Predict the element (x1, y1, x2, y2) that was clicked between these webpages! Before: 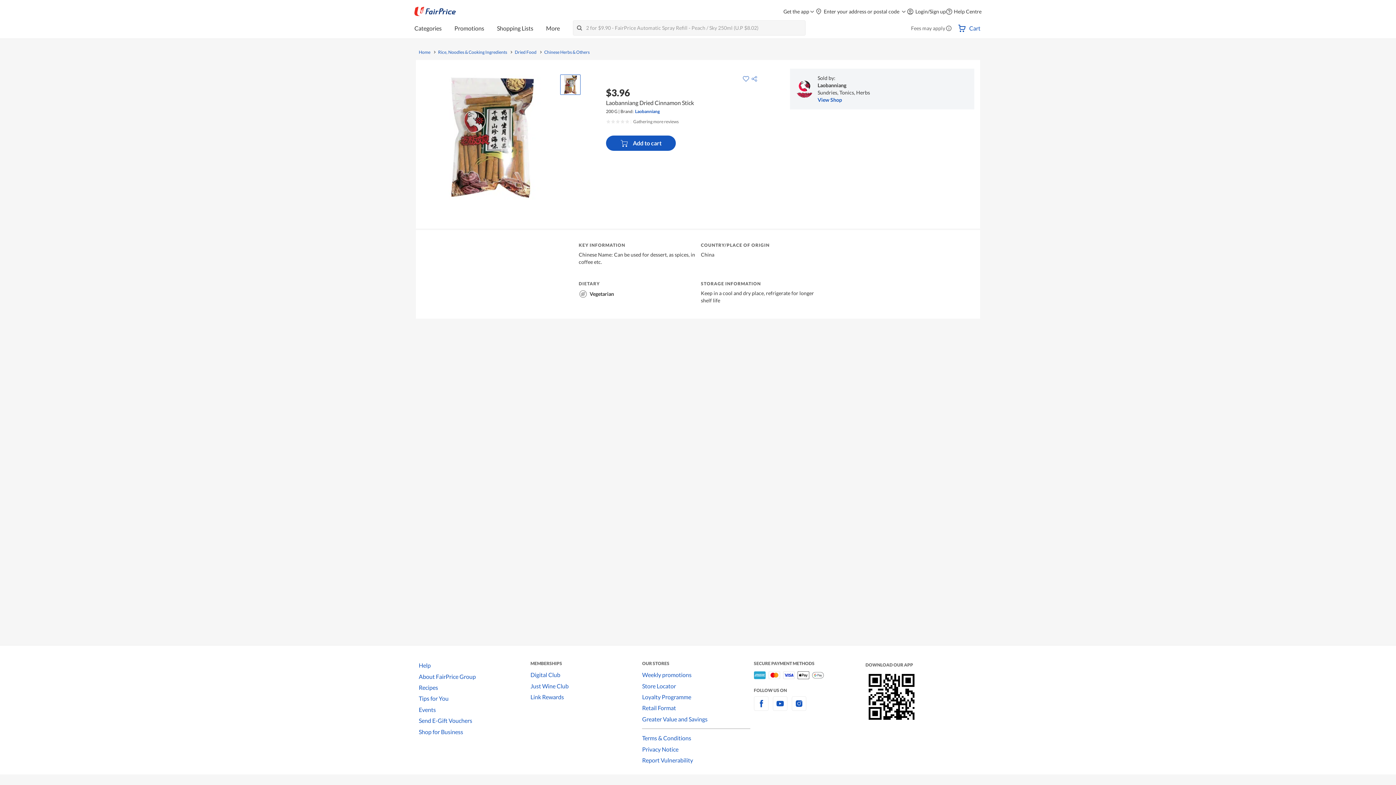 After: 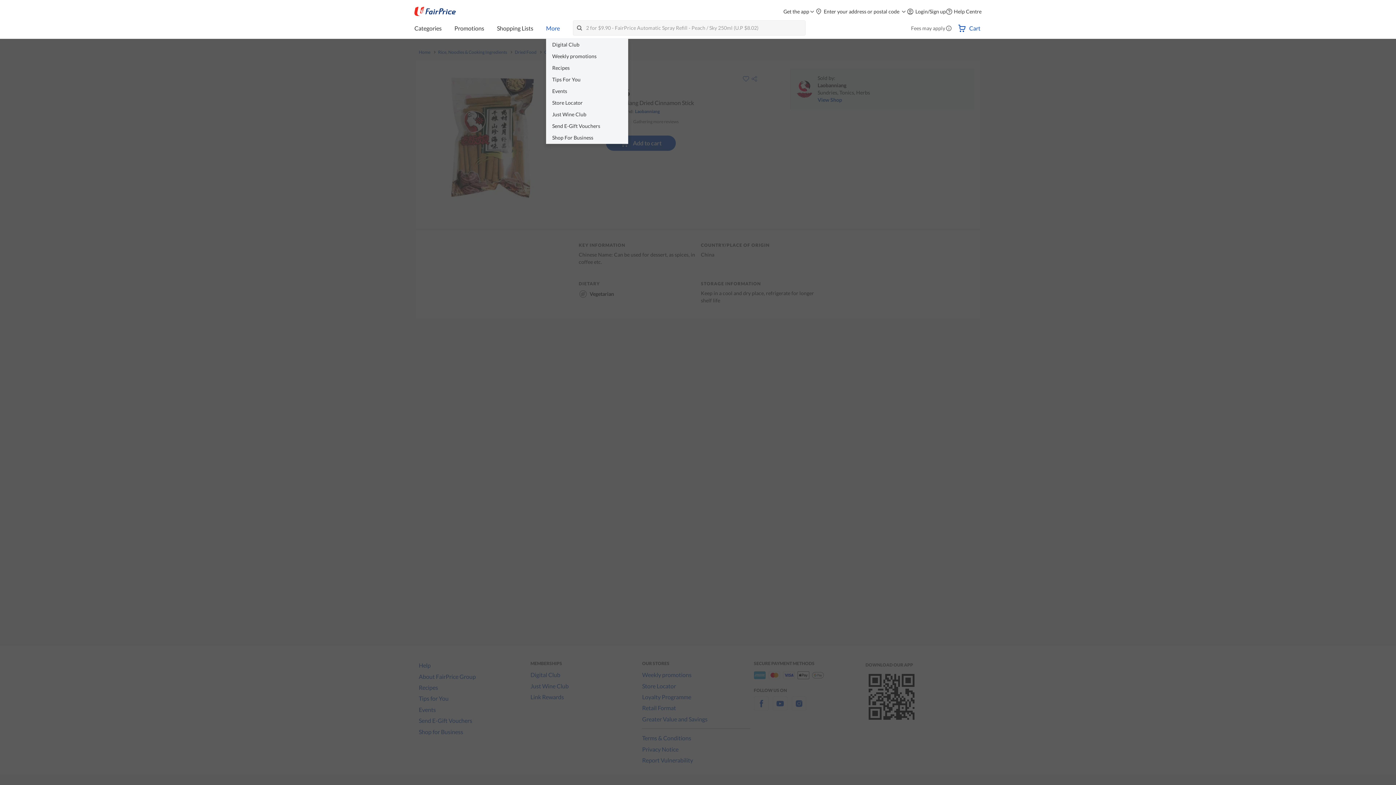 Action: bbox: (546, 20, 561, 38) label: More